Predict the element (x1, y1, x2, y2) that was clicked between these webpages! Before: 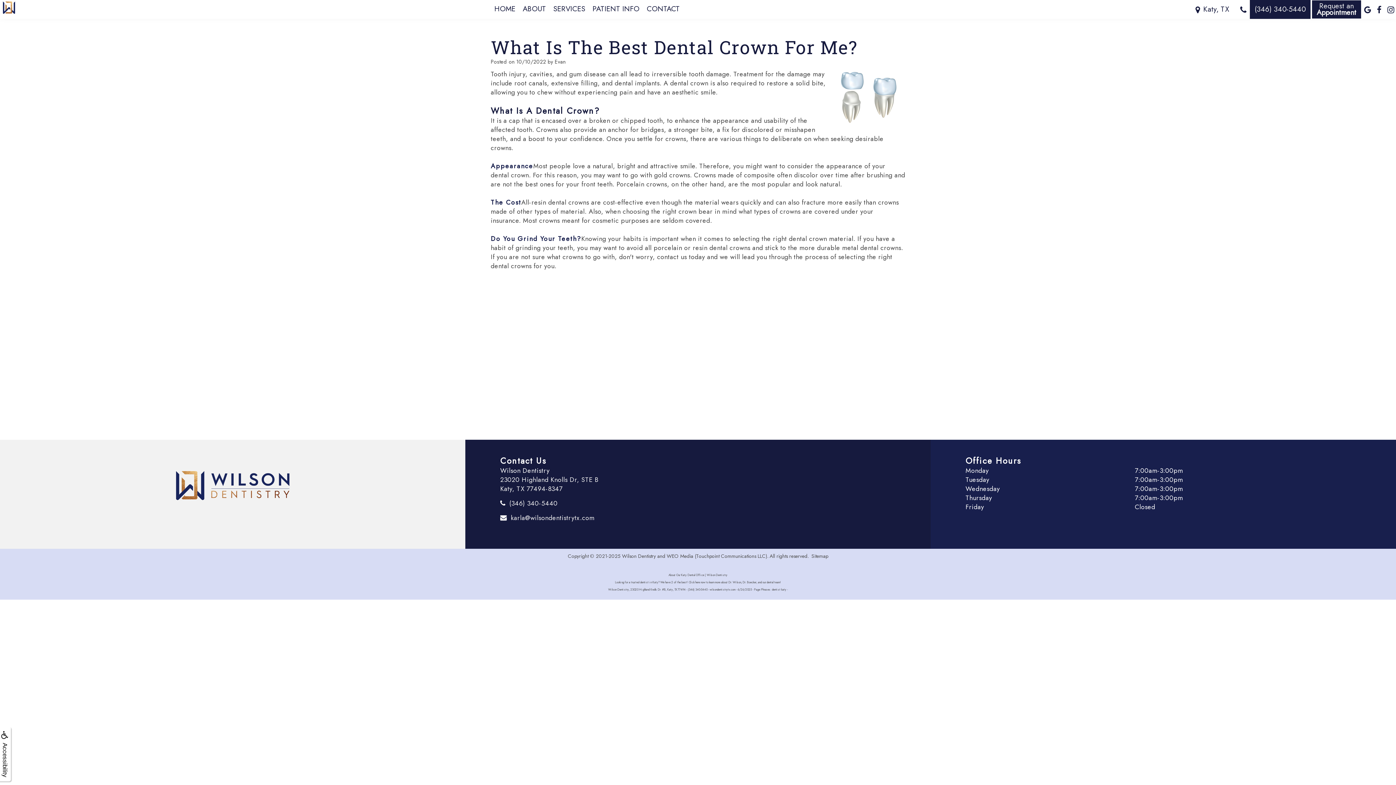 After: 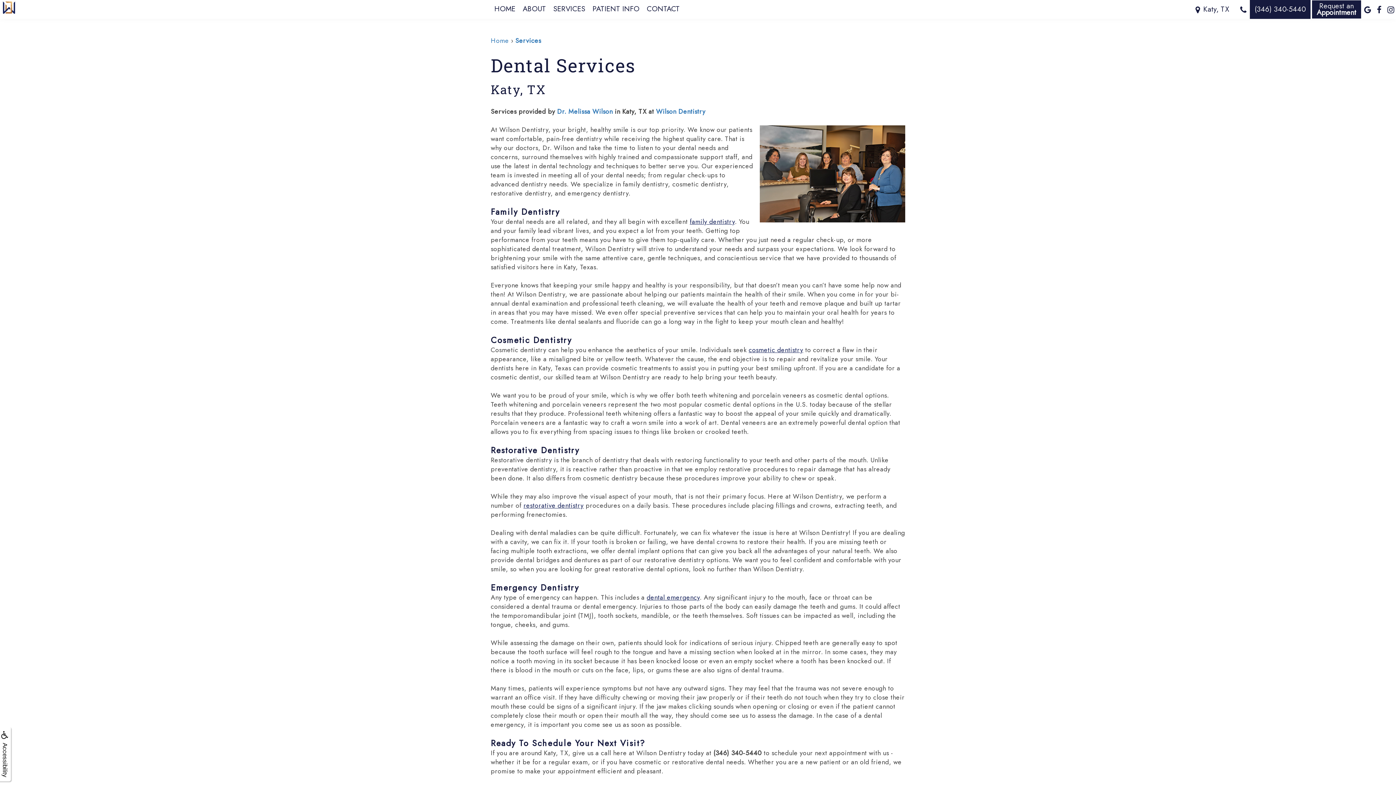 Action: label: SERVICES bbox: (549, 1, 589, 16)